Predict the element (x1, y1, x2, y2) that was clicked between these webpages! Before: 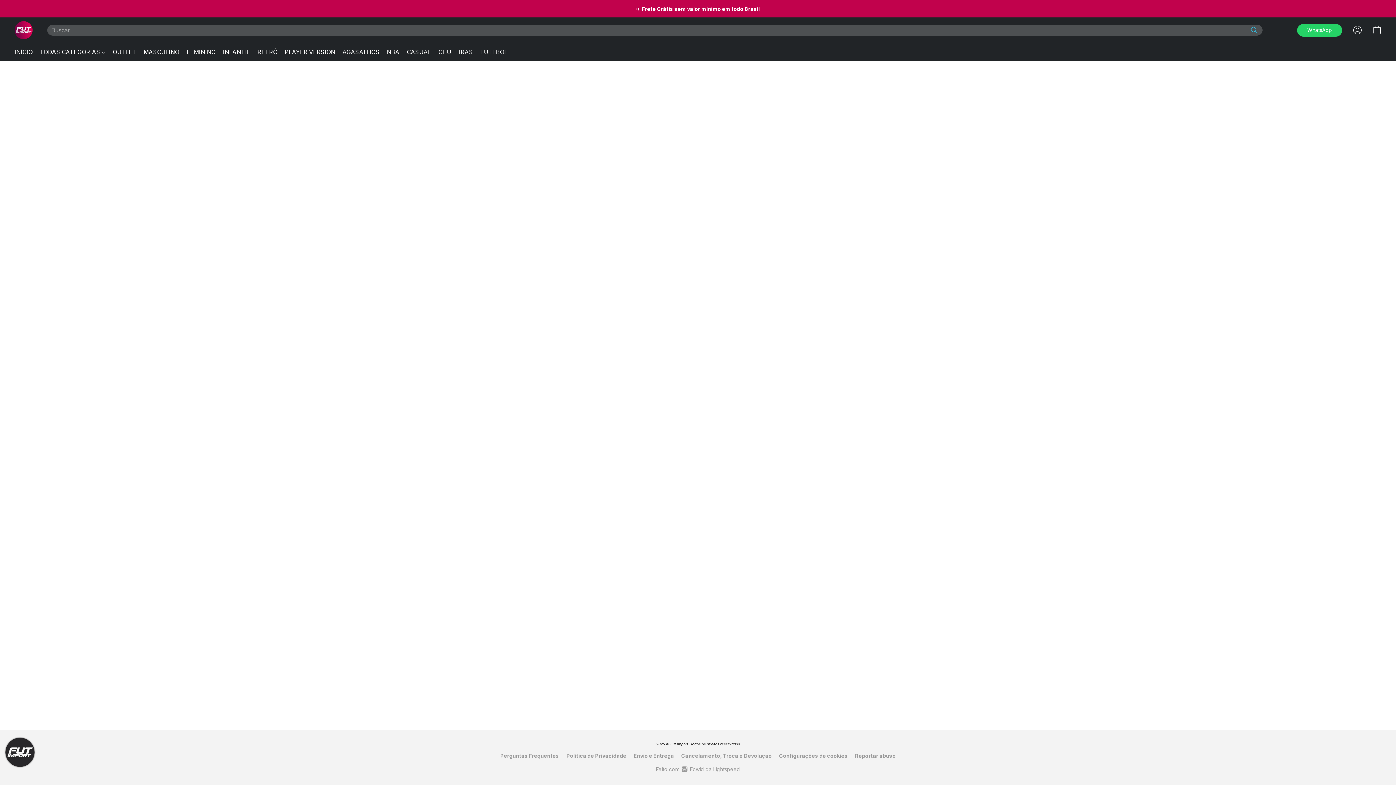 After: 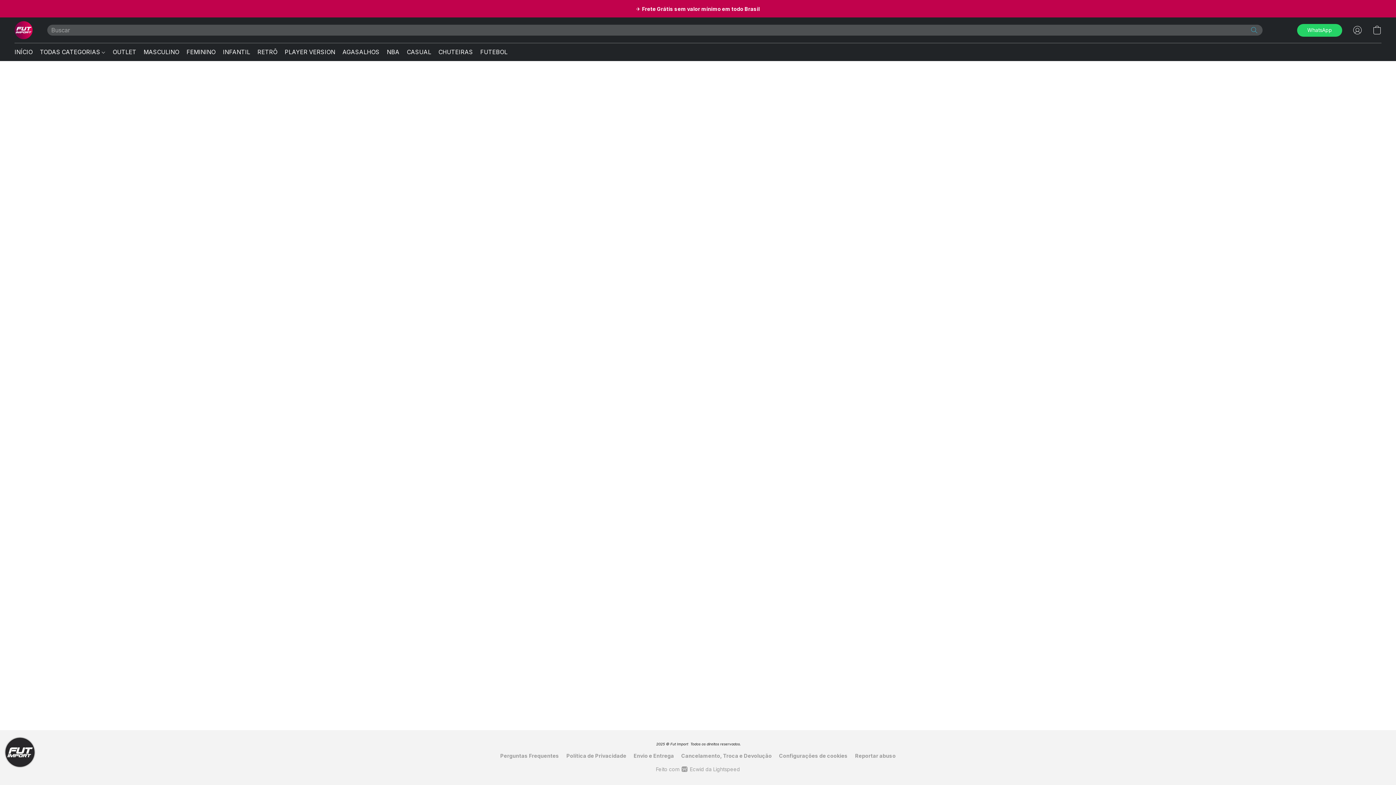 Action: label: CHUTEIRAS bbox: (434, 45, 476, 58)